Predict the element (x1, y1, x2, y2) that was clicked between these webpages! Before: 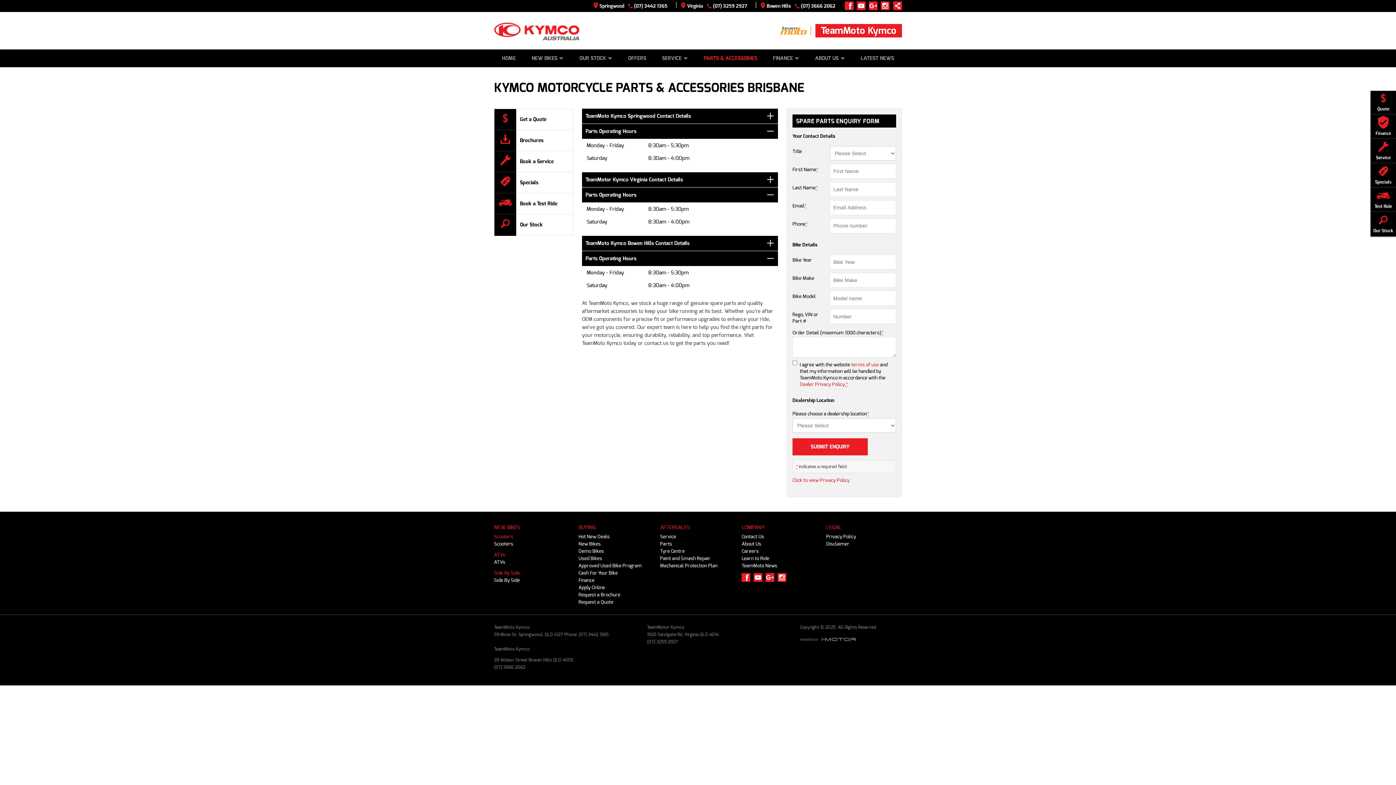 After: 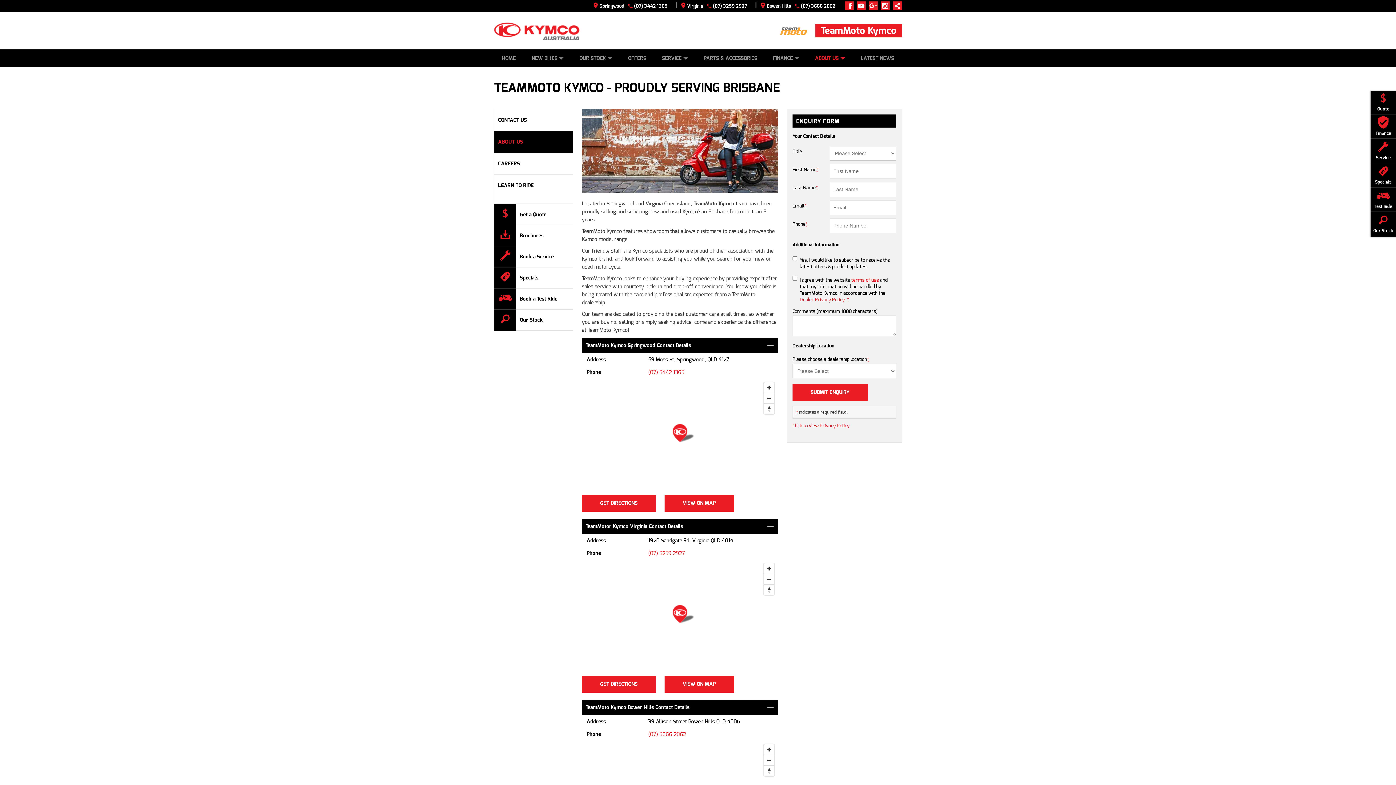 Action: label: About Us bbox: (741, 540, 817, 547)